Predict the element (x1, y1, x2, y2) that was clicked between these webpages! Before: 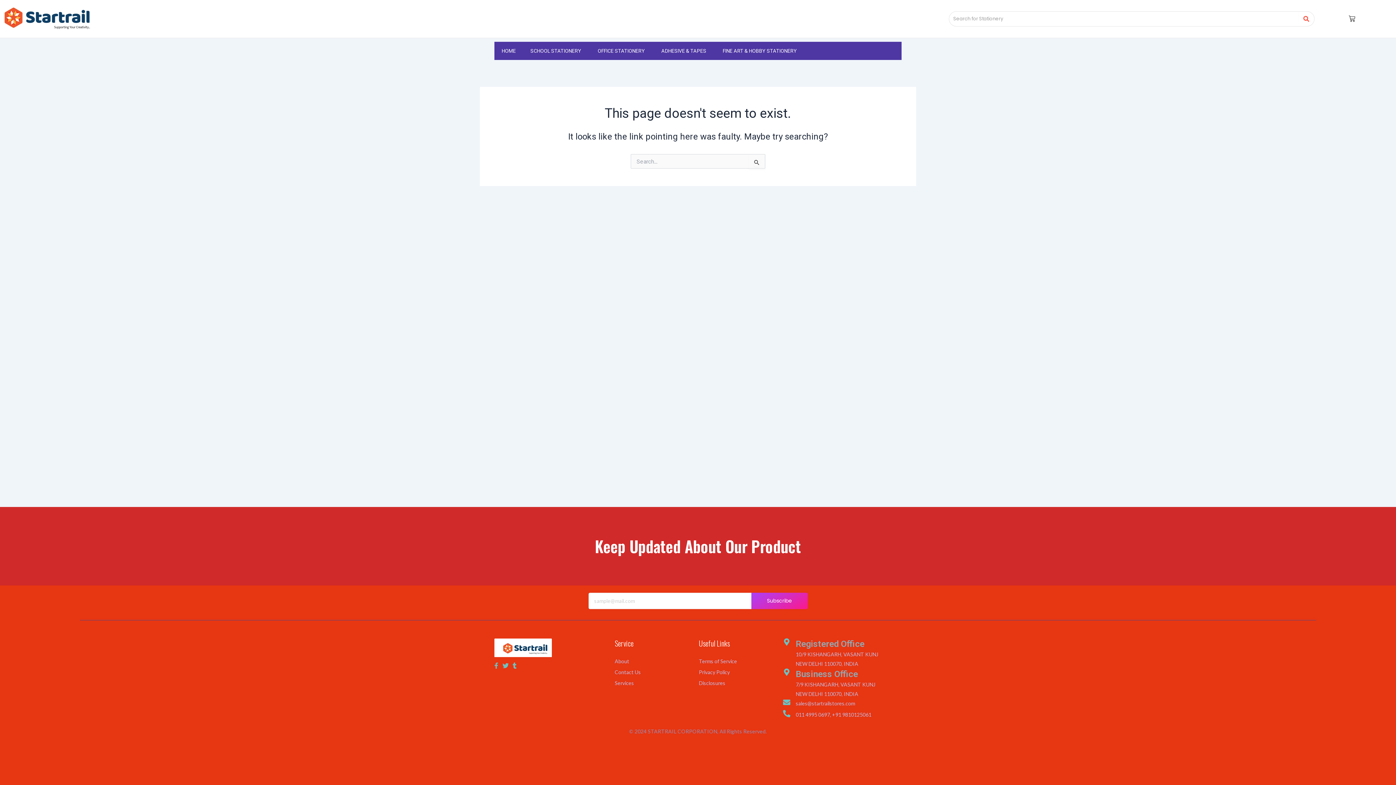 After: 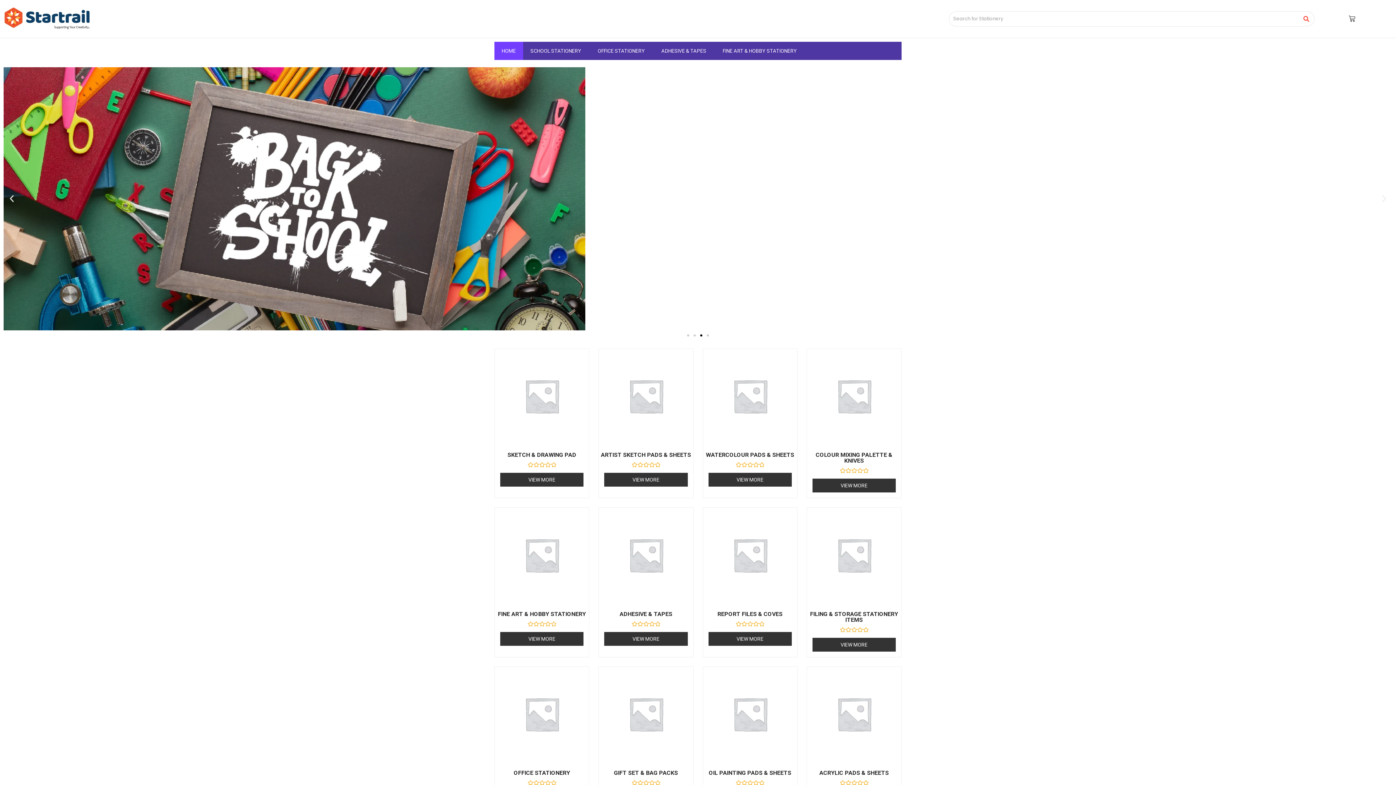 Action: bbox: (1345, 12, 1359, 25)